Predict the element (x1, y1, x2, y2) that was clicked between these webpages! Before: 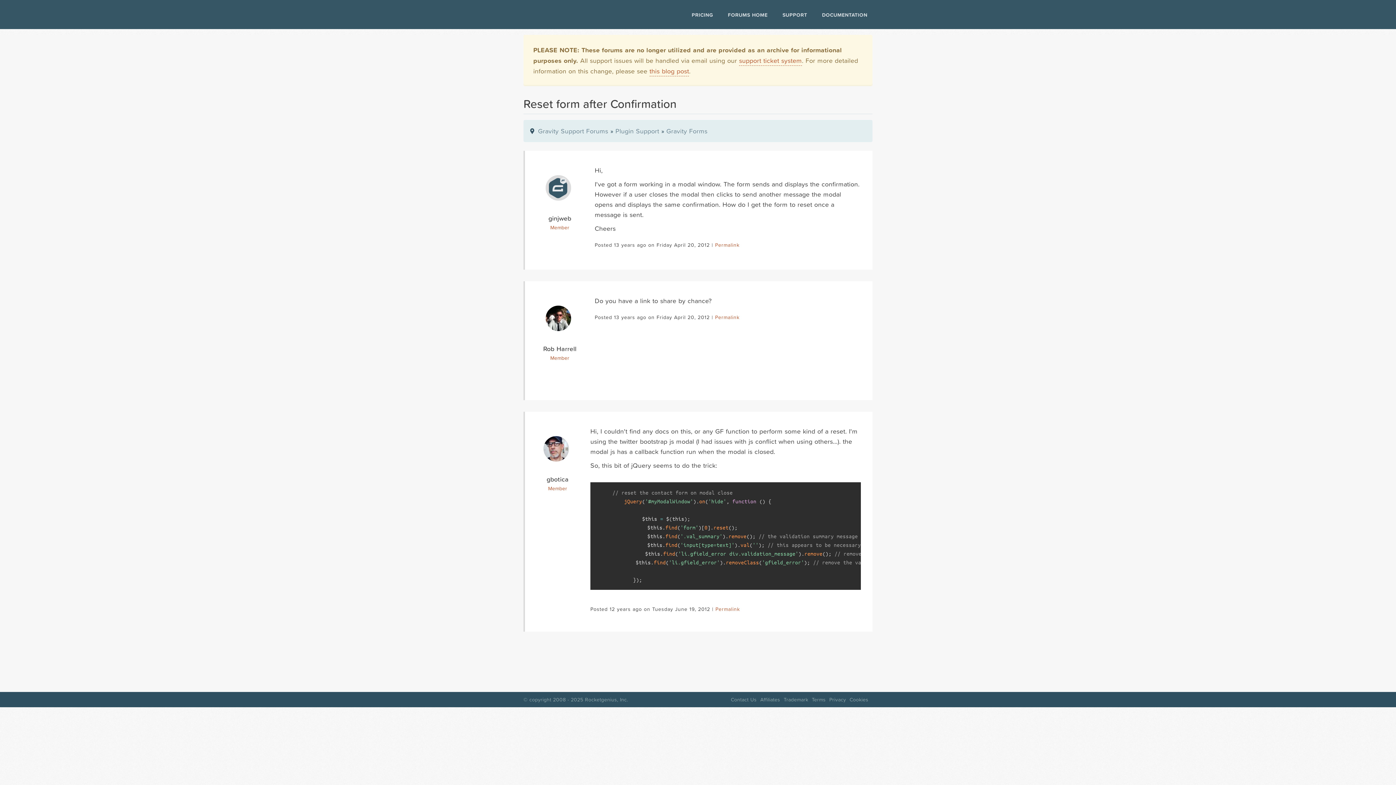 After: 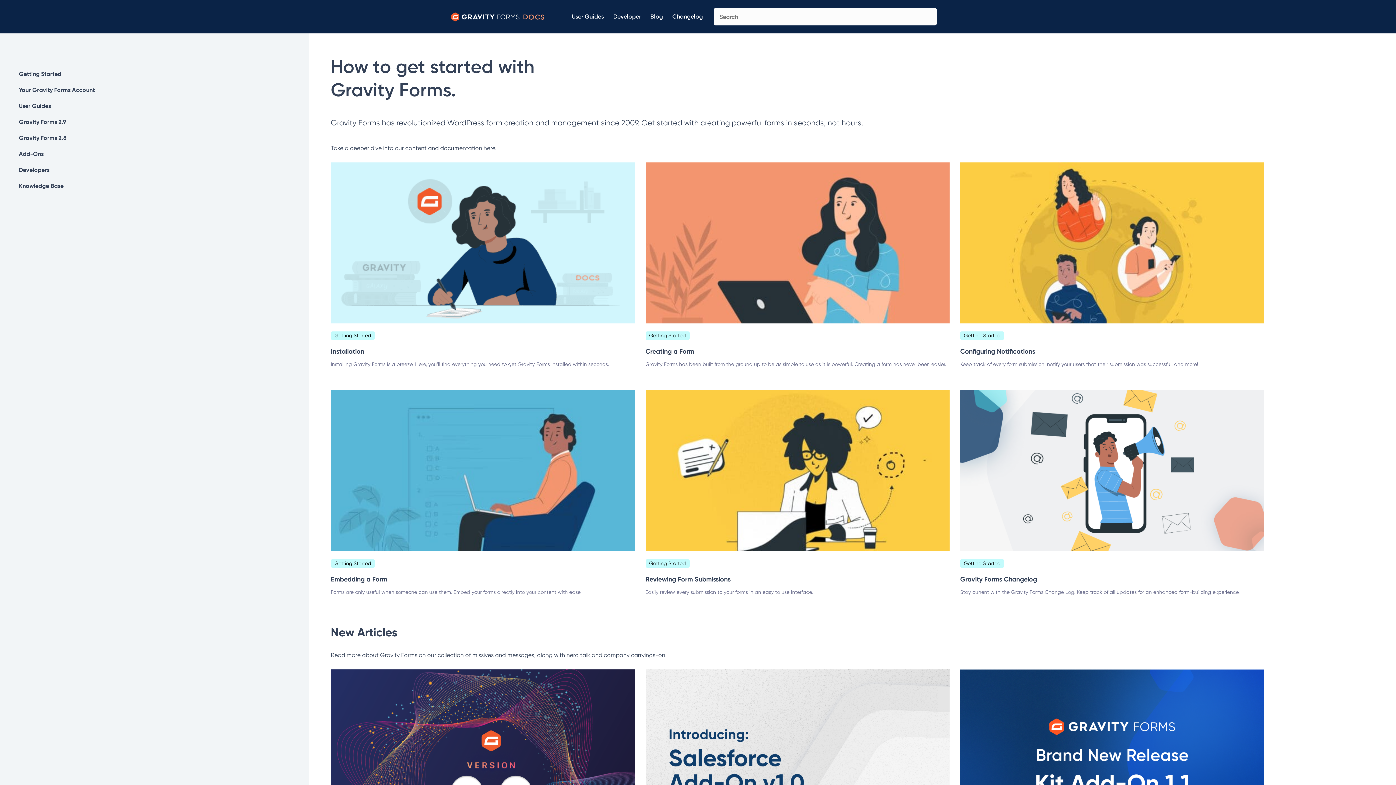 Action: bbox: (817, 8, 872, 21) label: DOCUMENTATION